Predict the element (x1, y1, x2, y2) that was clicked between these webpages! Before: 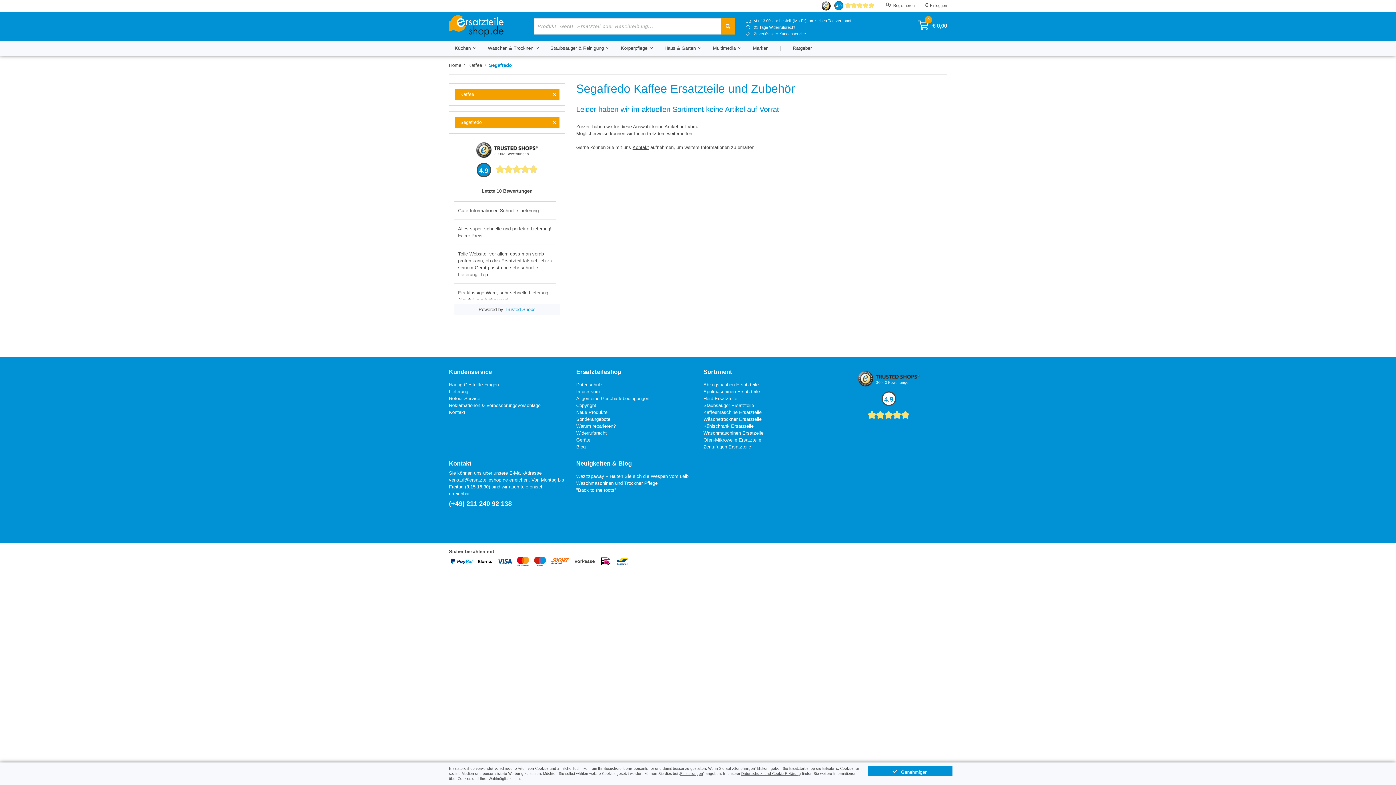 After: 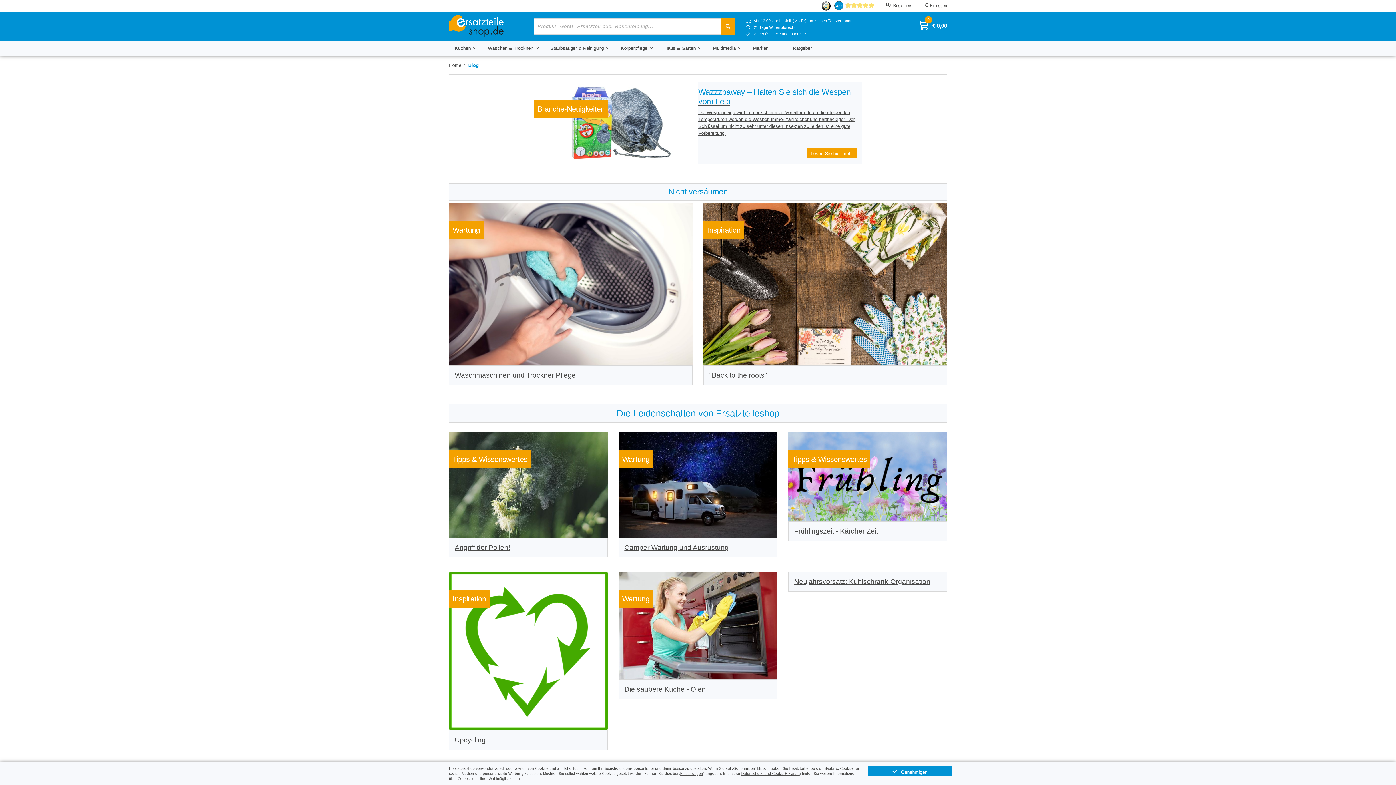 Action: bbox: (576, 444, 585, 449) label: Blog